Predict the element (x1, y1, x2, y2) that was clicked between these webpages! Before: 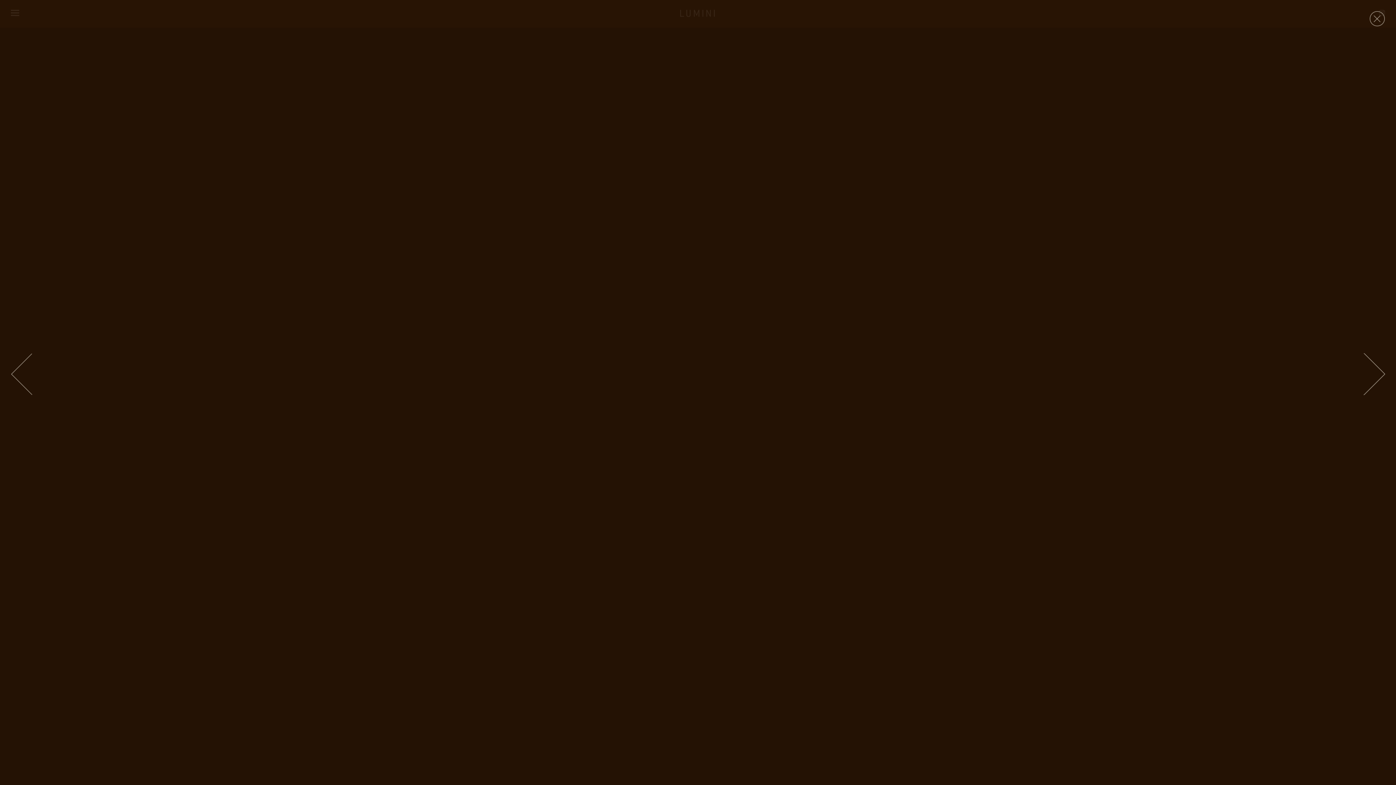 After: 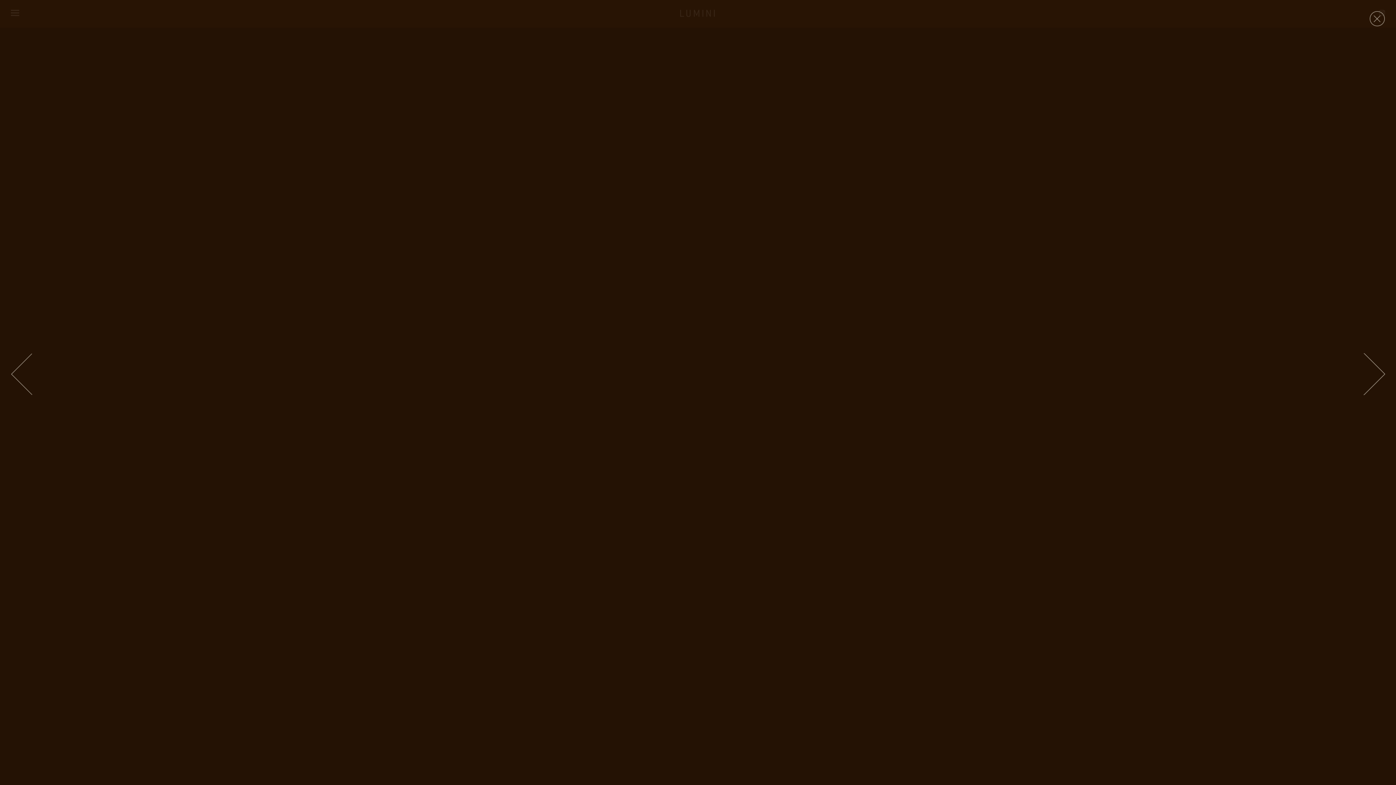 Action: bbox: (1363, 353, 1385, 395)